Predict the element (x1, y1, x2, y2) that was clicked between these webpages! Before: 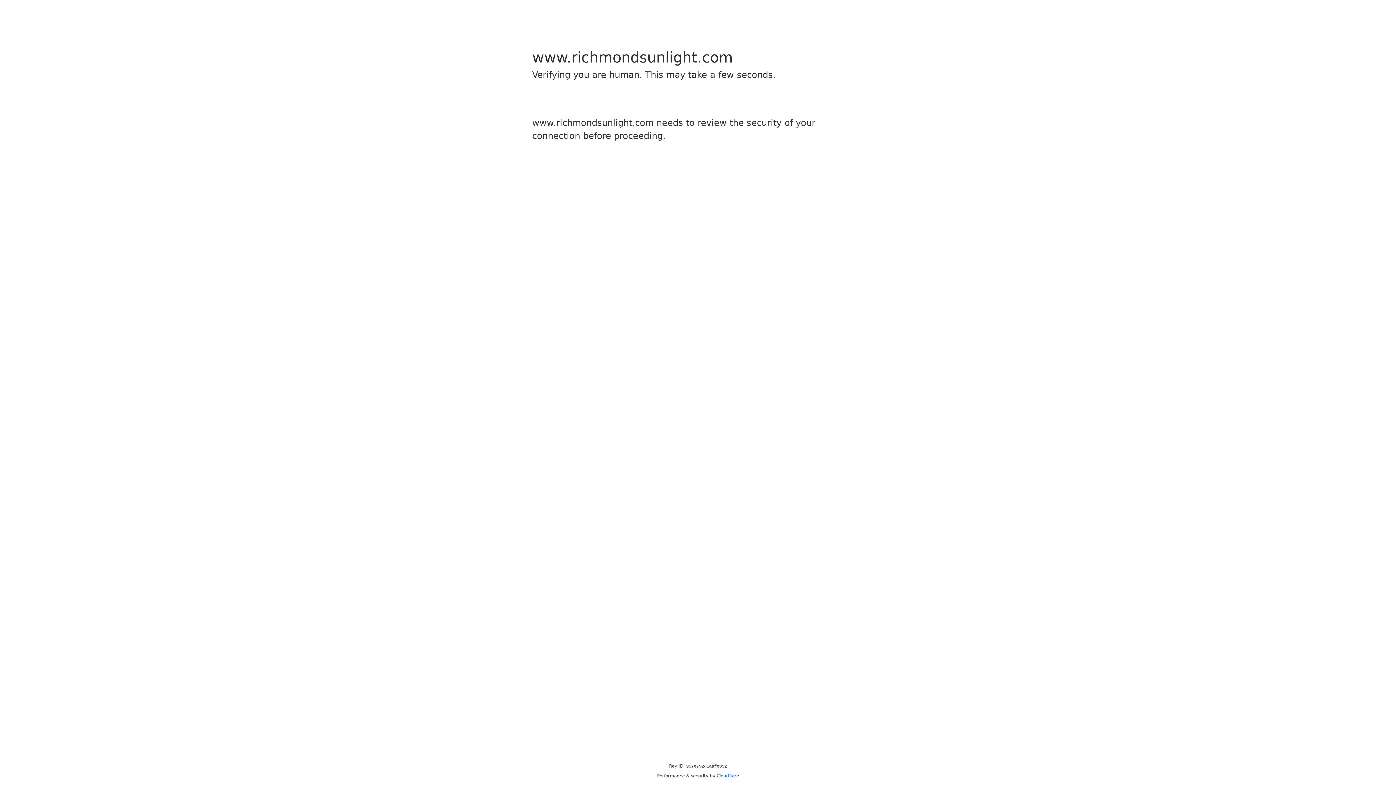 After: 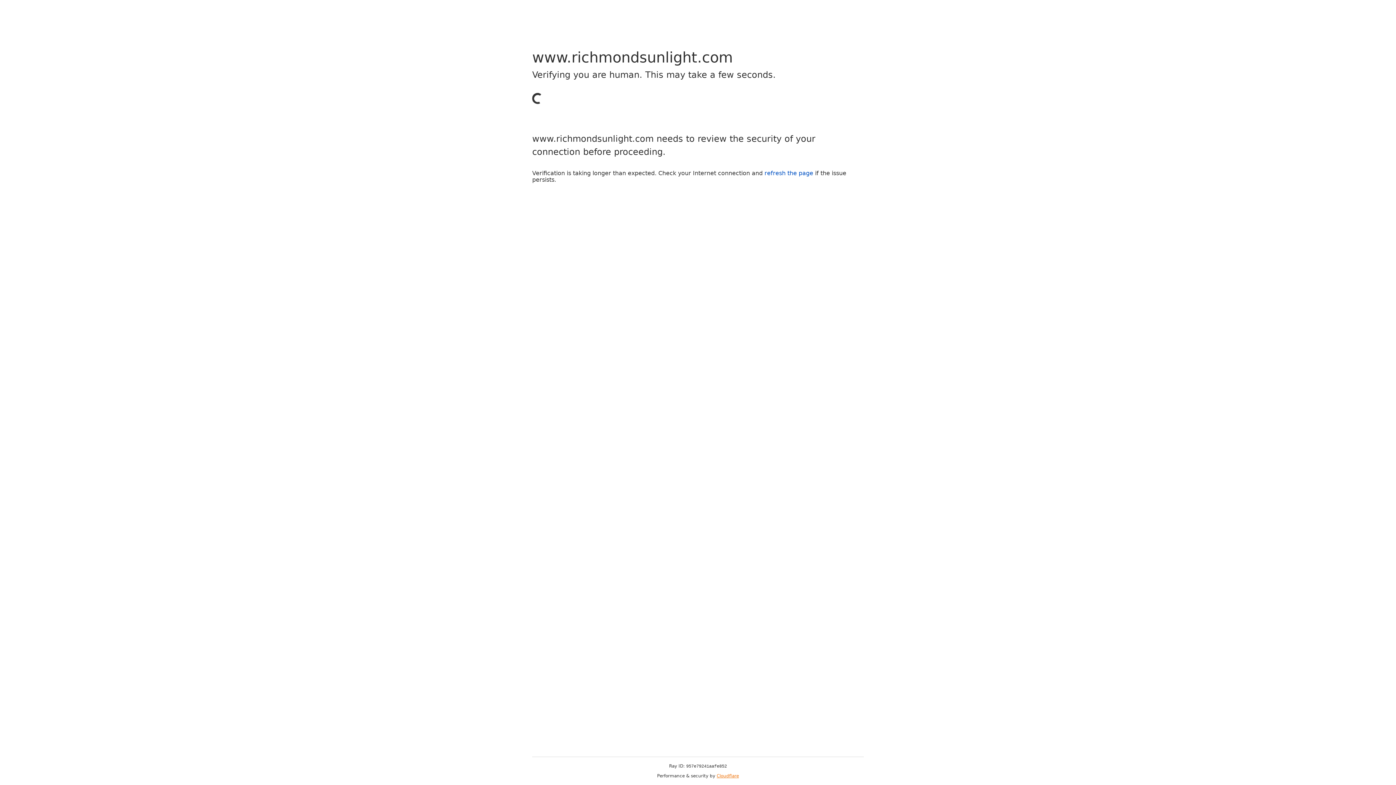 Action: bbox: (716, 773, 739, 778) label: Cloudflare